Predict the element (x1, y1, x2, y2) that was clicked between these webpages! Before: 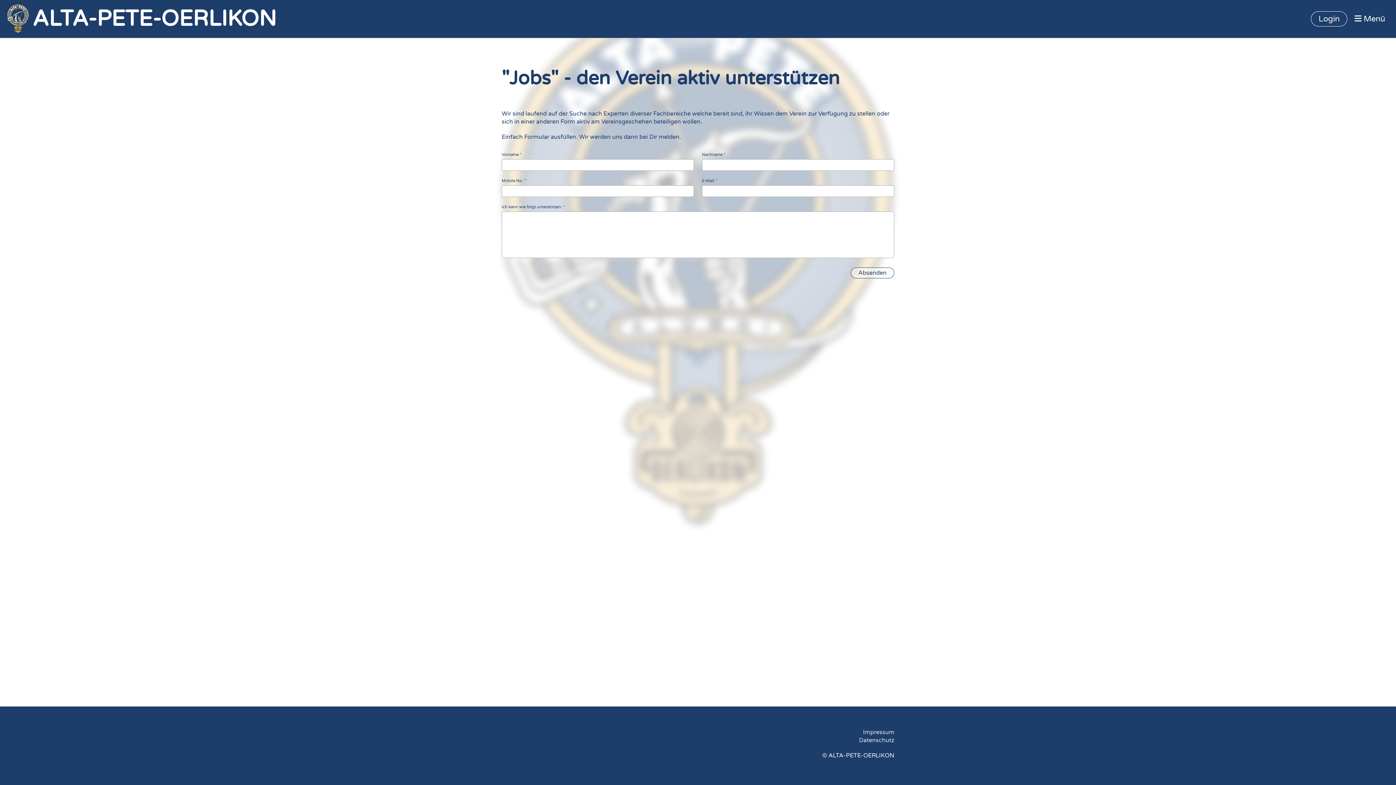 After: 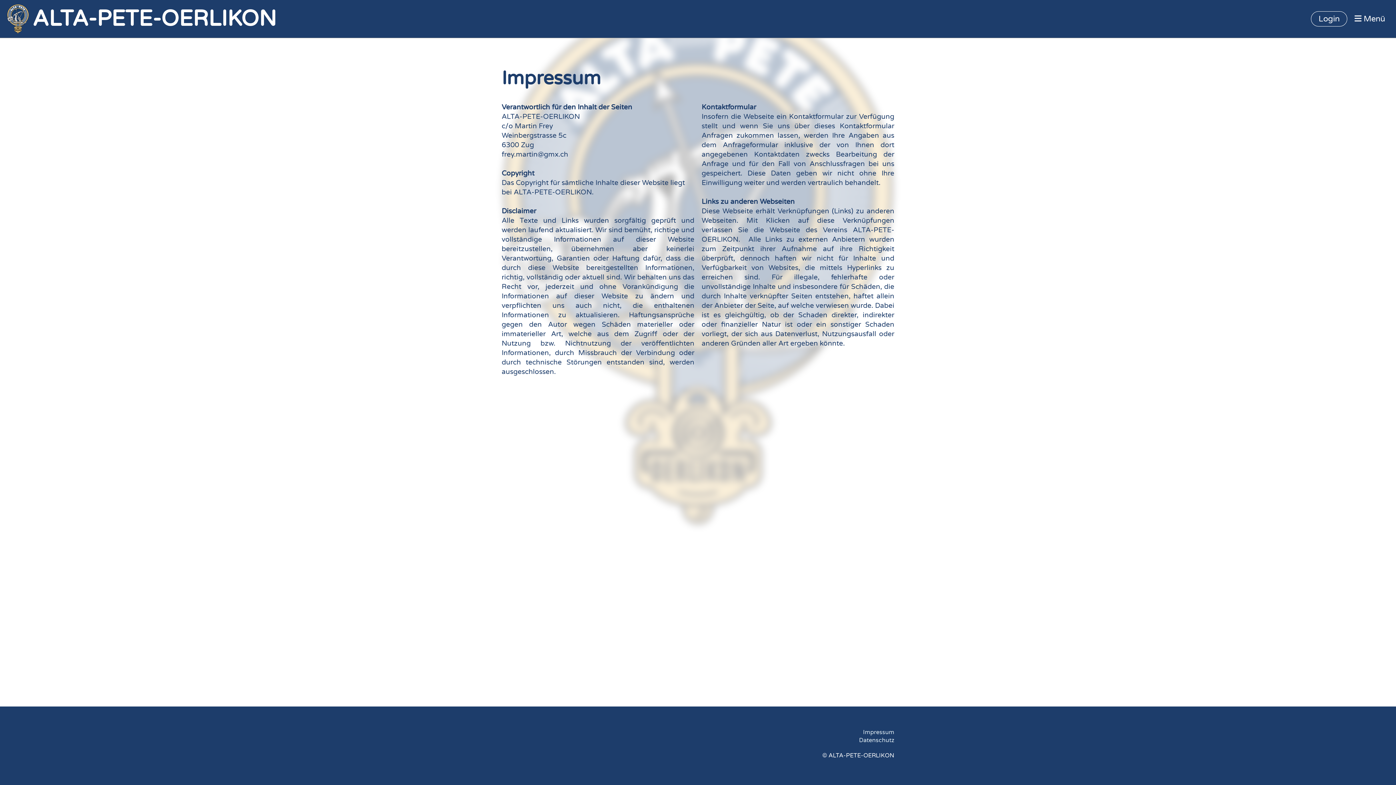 Action: label: Impressum bbox: (863, 729, 894, 736)